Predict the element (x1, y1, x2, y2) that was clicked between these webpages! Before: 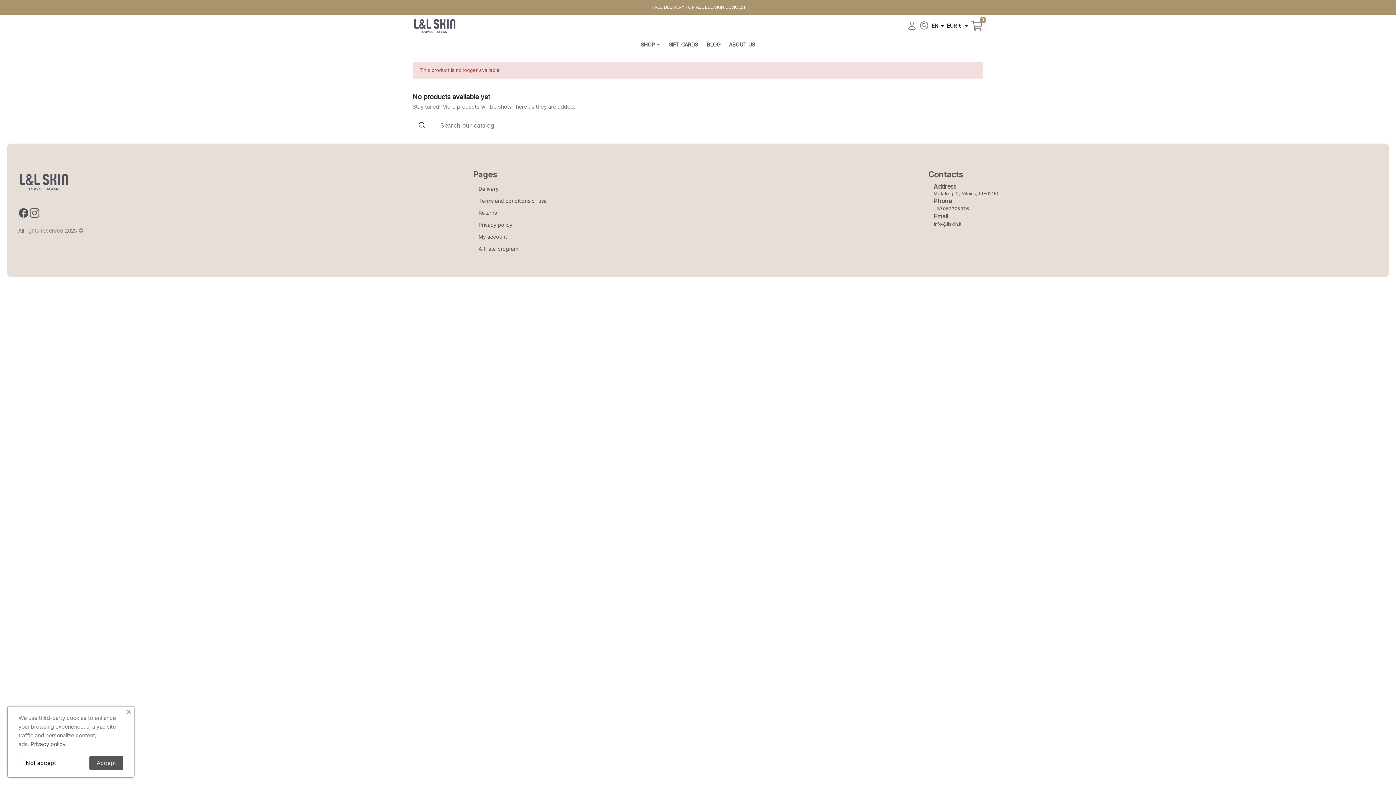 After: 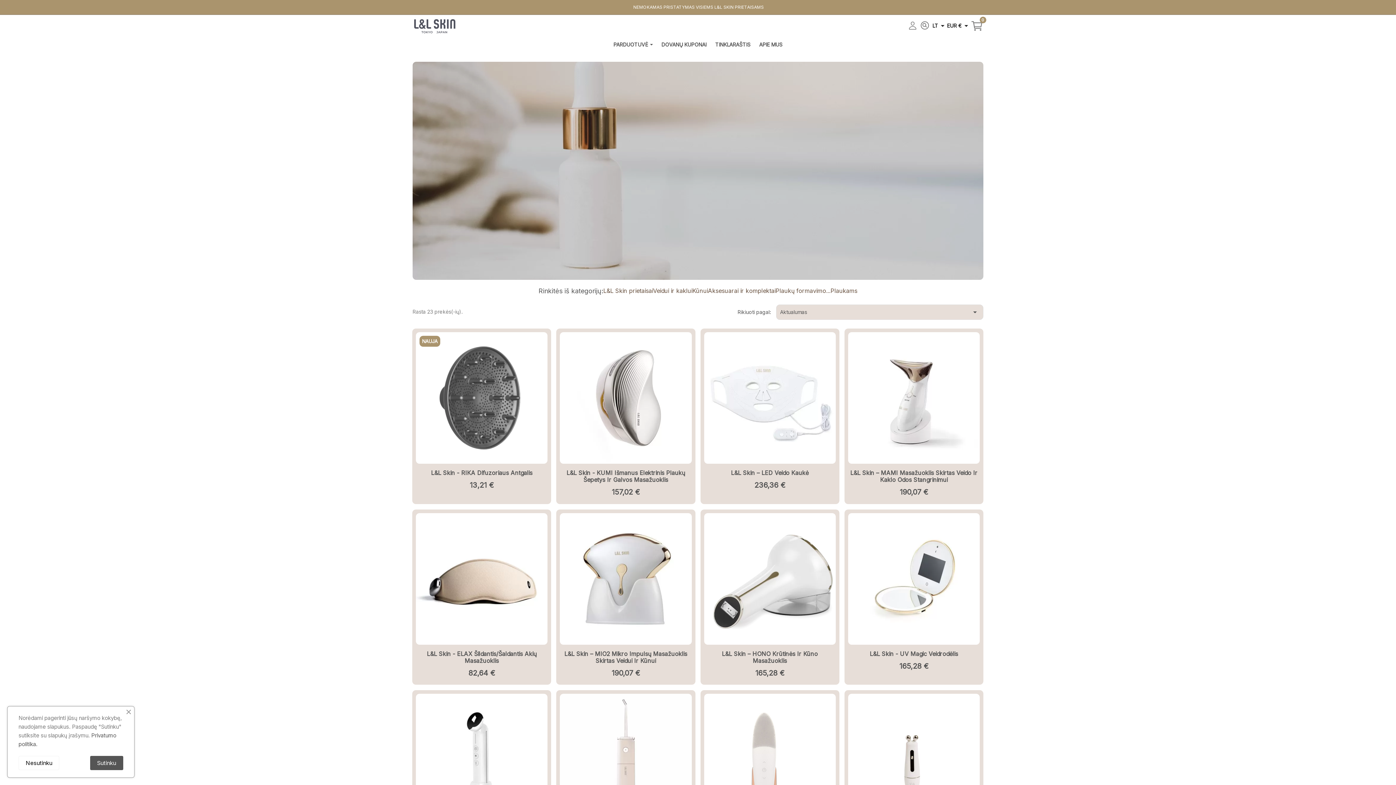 Action: label: SHOP  bbox: (636, 36, 664, 52)